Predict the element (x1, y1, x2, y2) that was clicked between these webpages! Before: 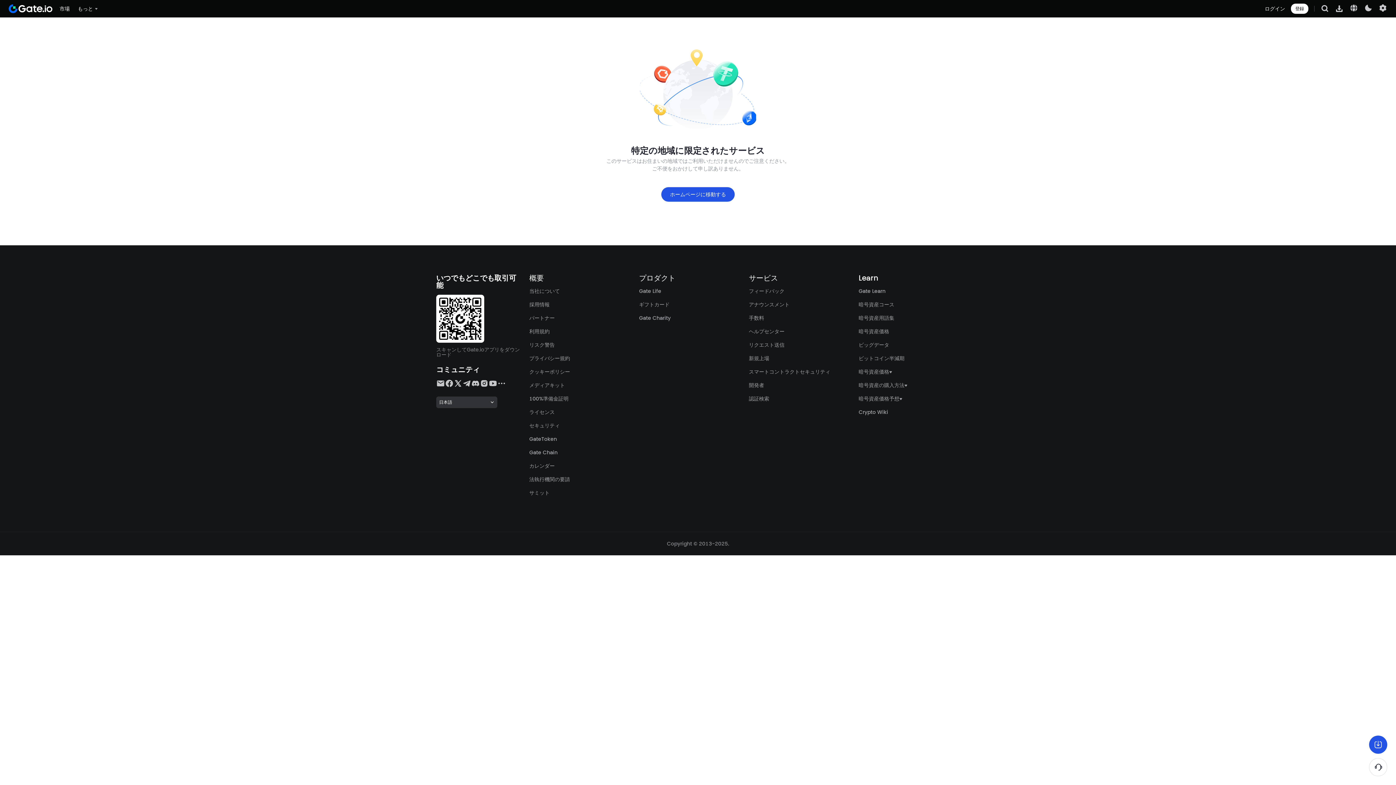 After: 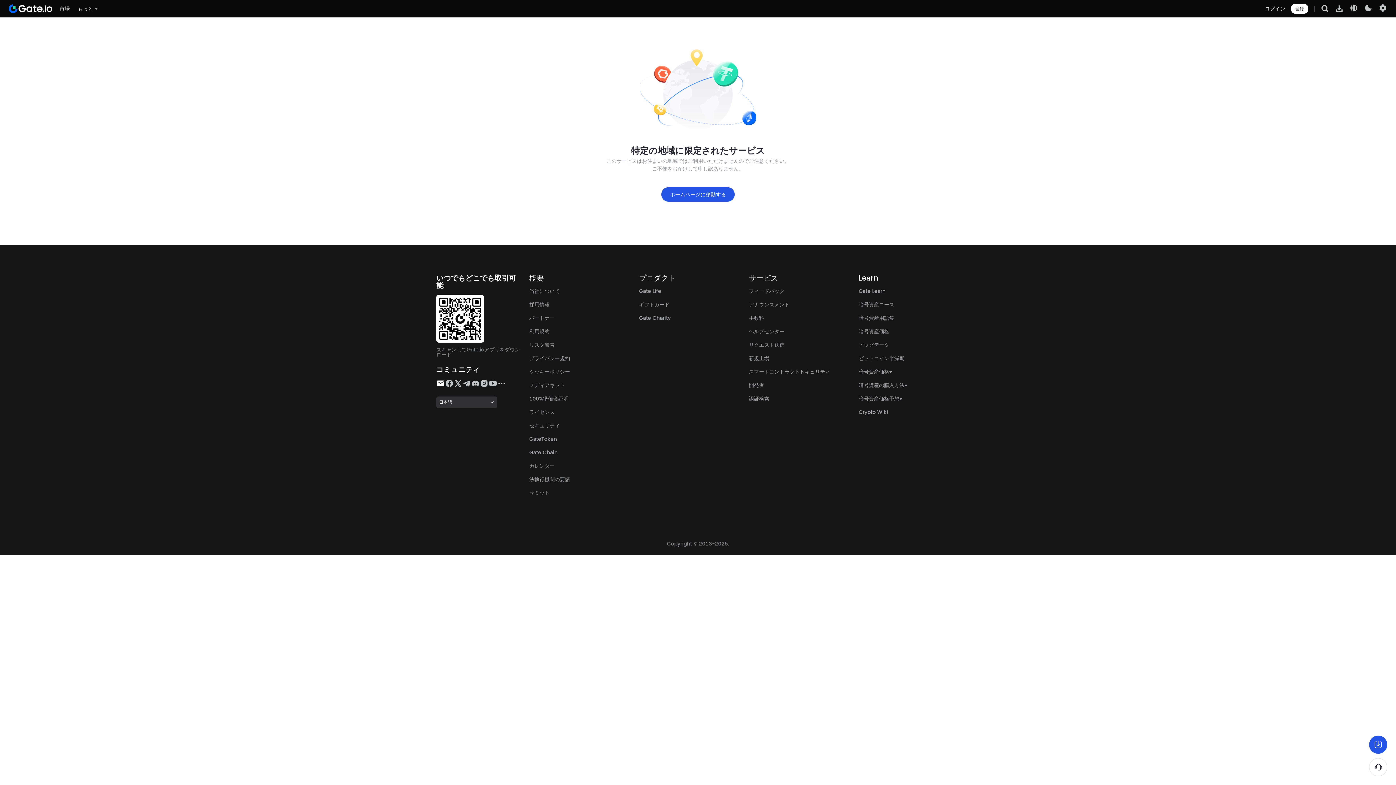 Action: bbox: (436, 379, 445, 388)